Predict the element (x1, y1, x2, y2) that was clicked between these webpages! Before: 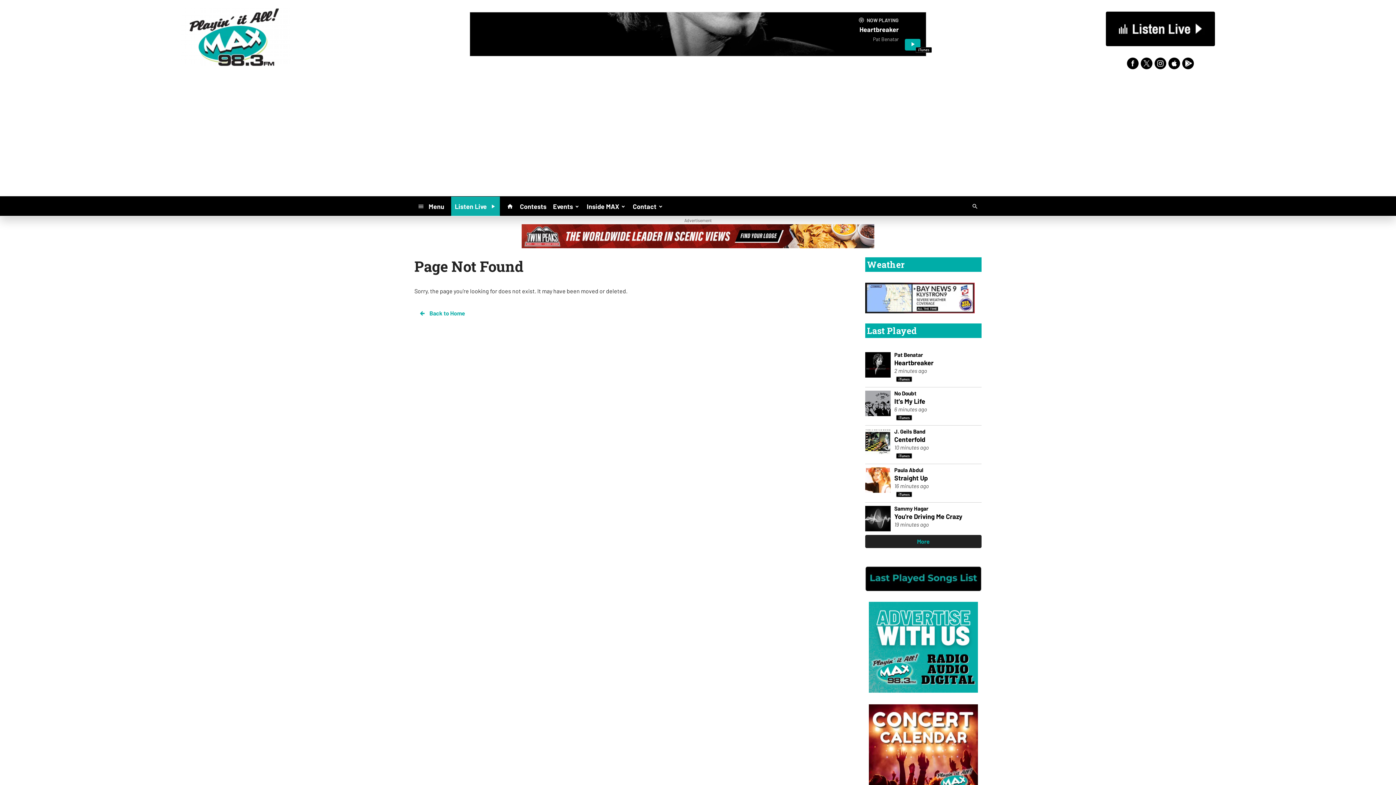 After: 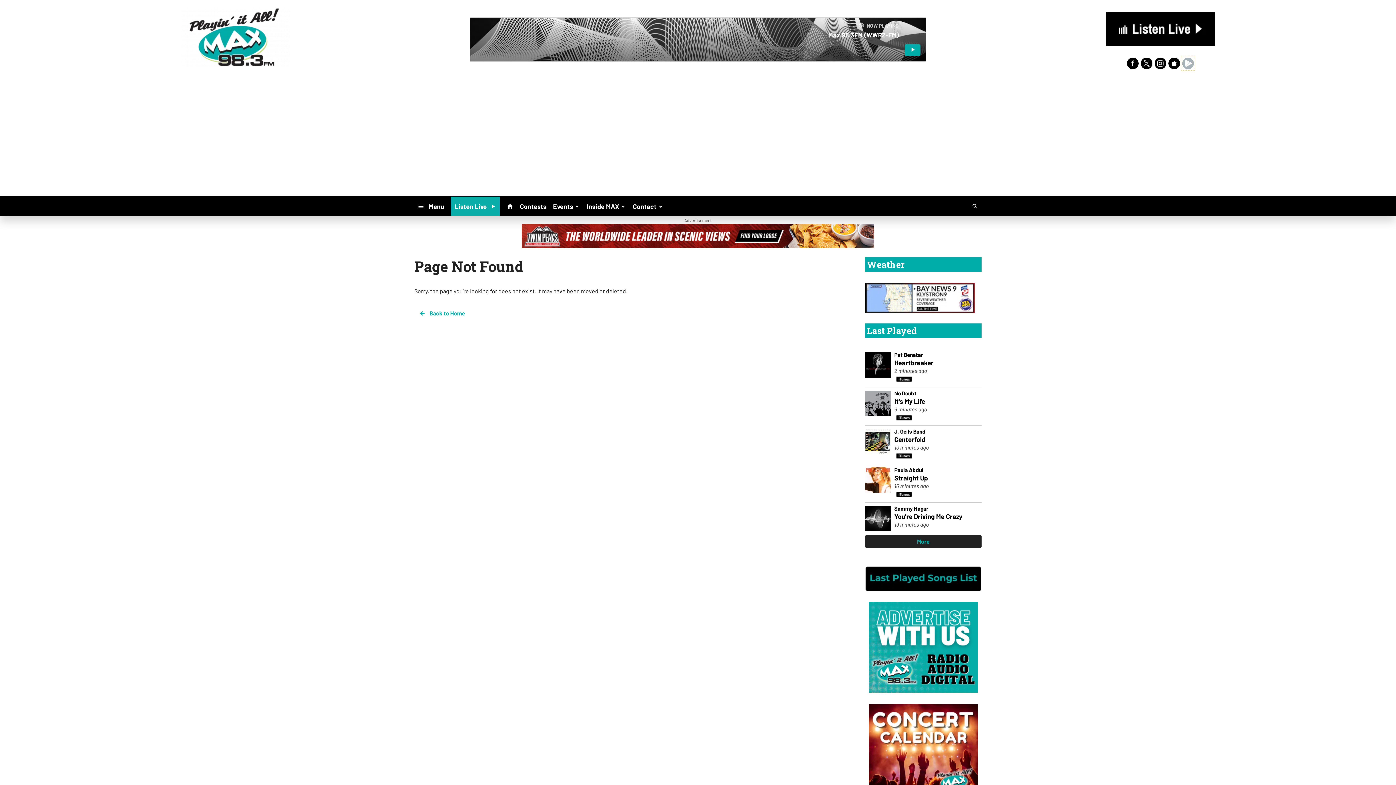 Action: bbox: (1181, 56, 1195, 70)